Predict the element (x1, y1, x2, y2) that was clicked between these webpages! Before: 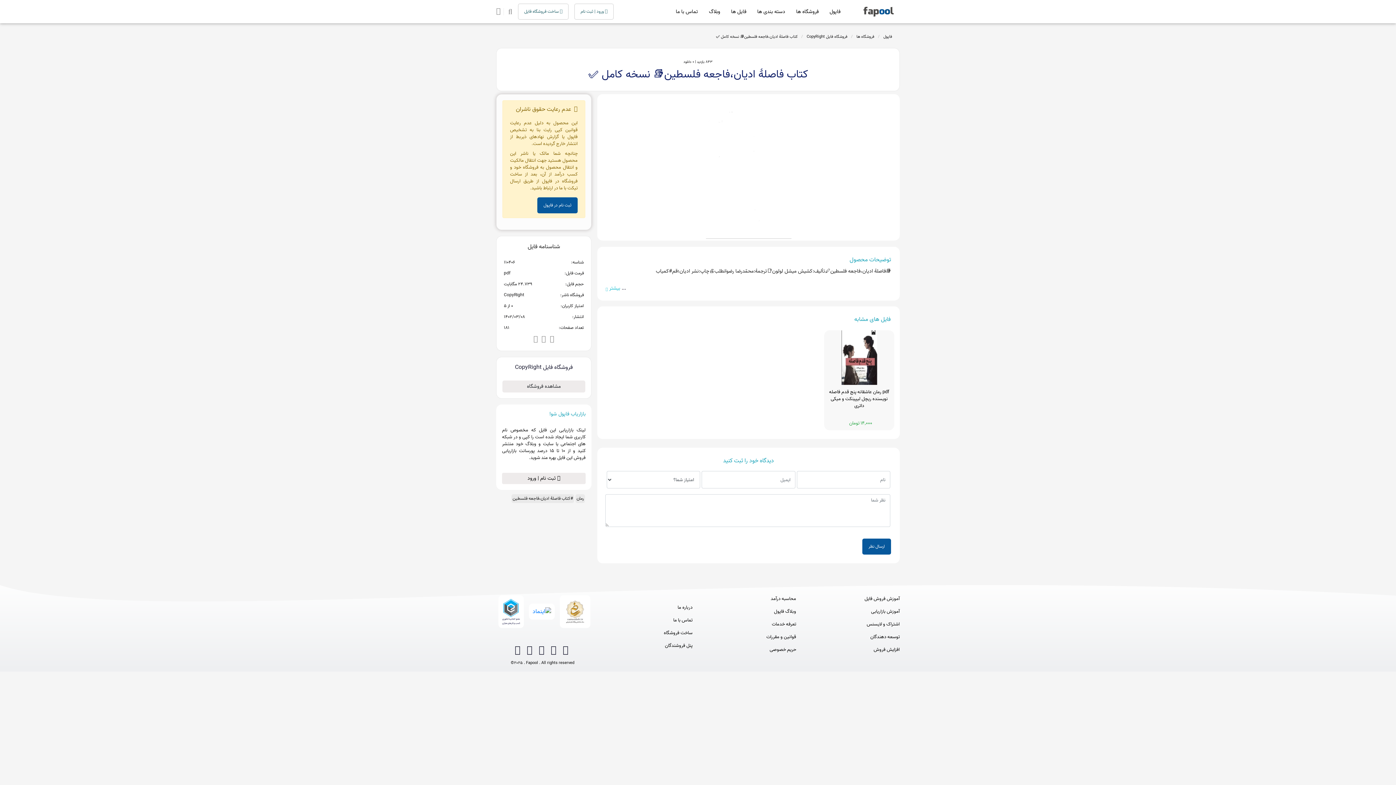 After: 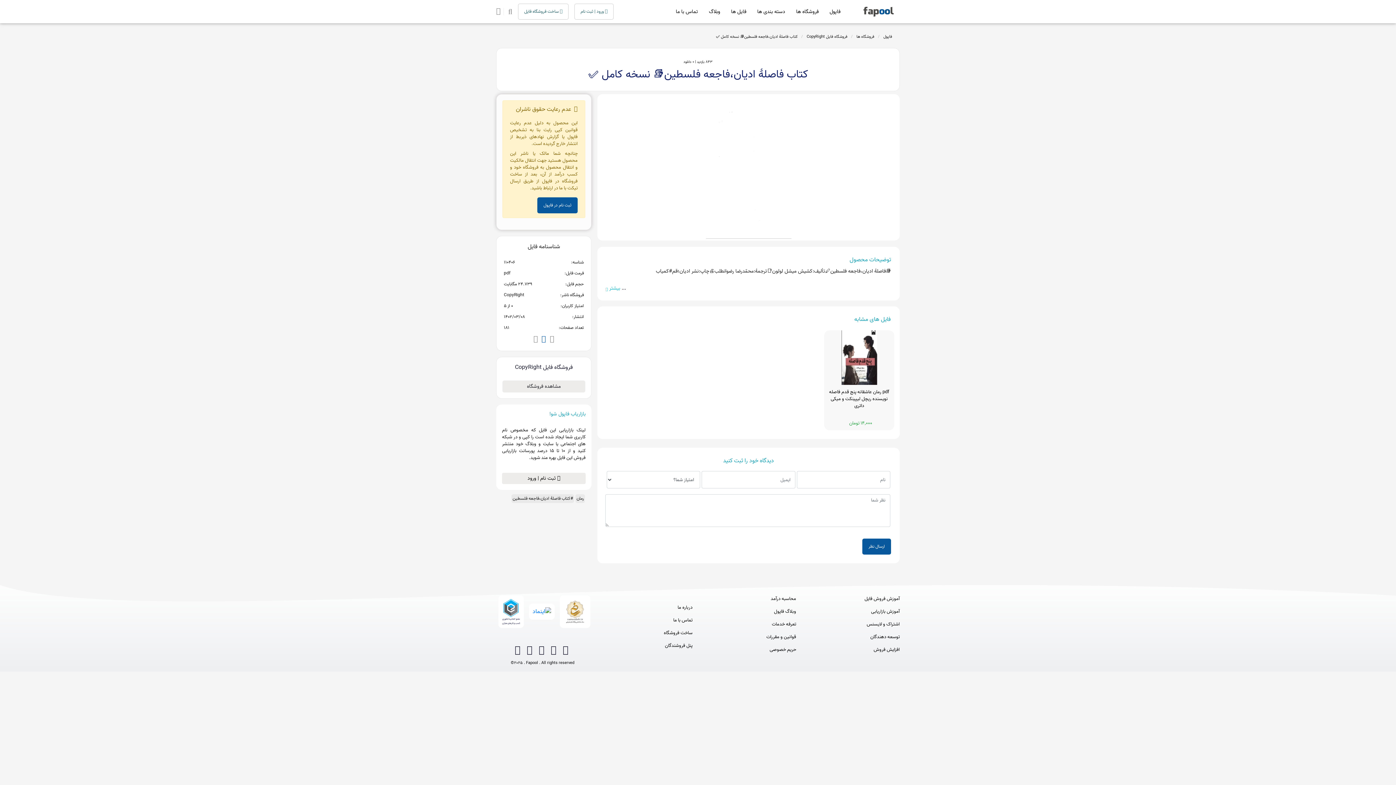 Action: bbox: (540, 332, 547, 346) label: share on whatsapp